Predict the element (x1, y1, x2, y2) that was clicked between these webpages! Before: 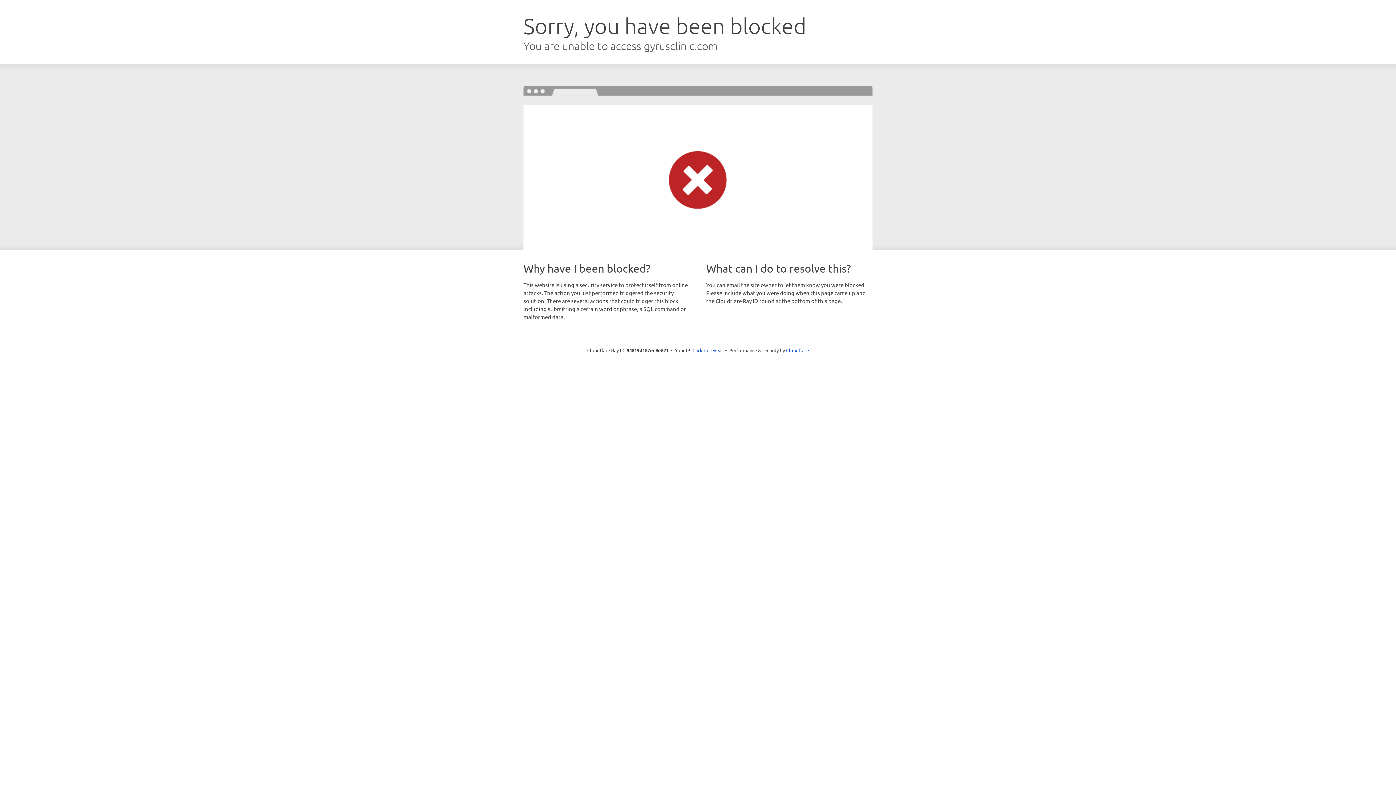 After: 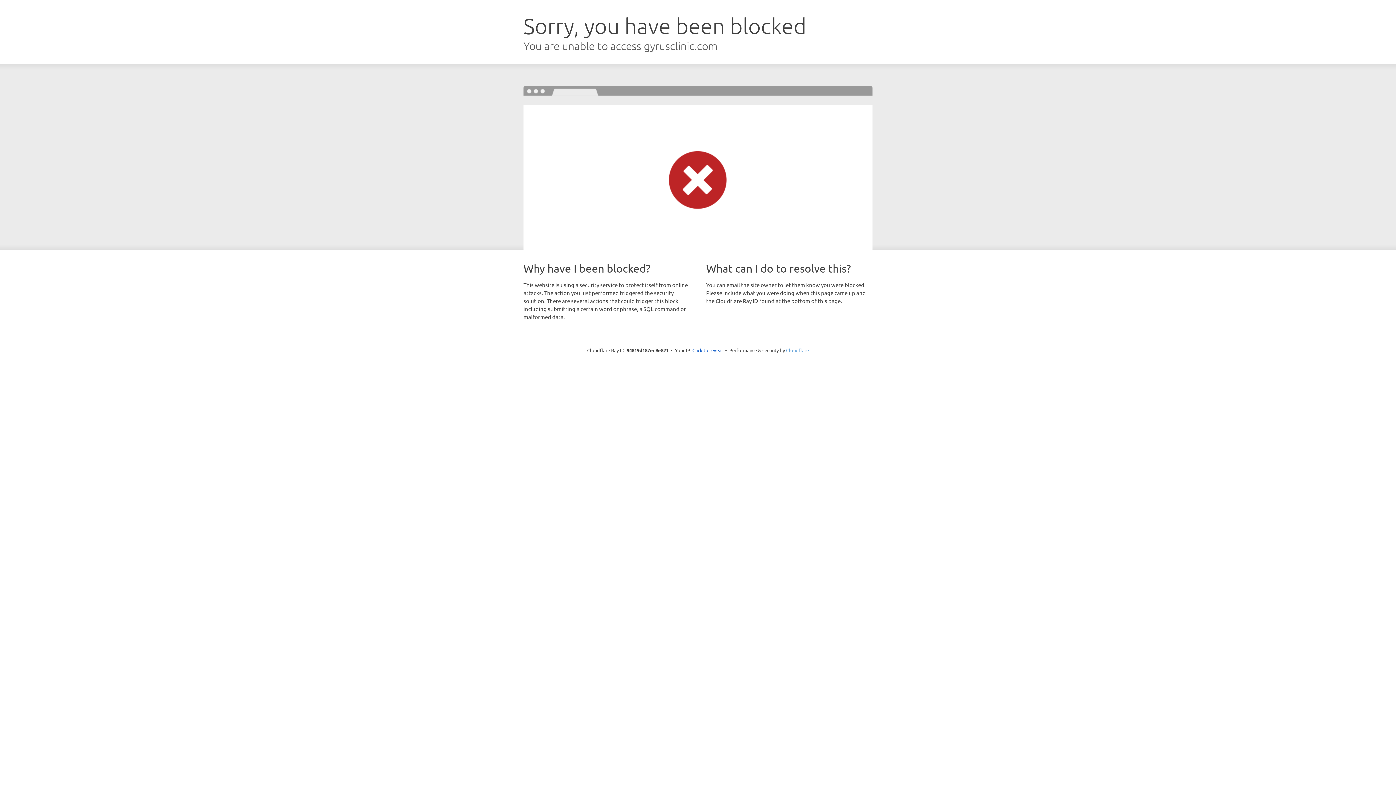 Action: bbox: (786, 347, 809, 353) label: Cloudflare